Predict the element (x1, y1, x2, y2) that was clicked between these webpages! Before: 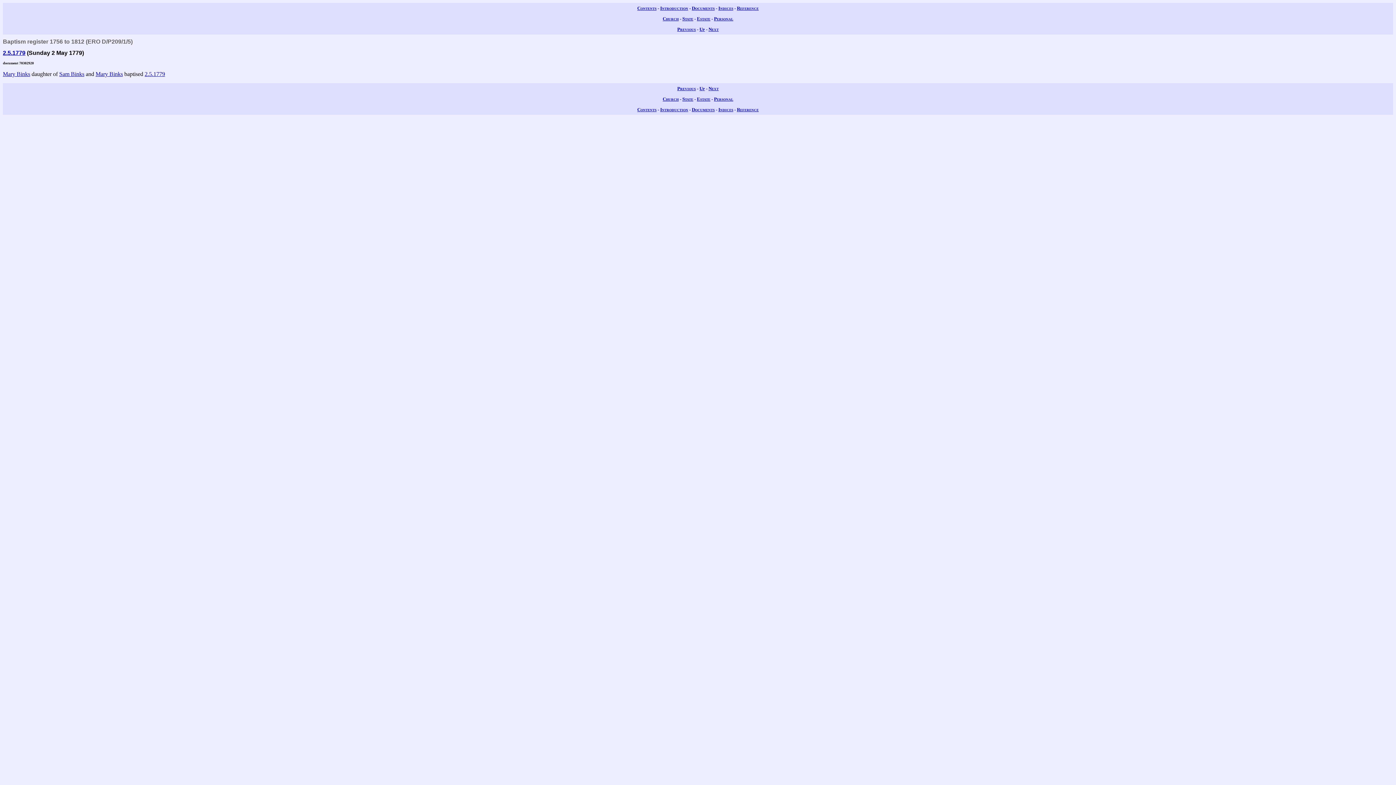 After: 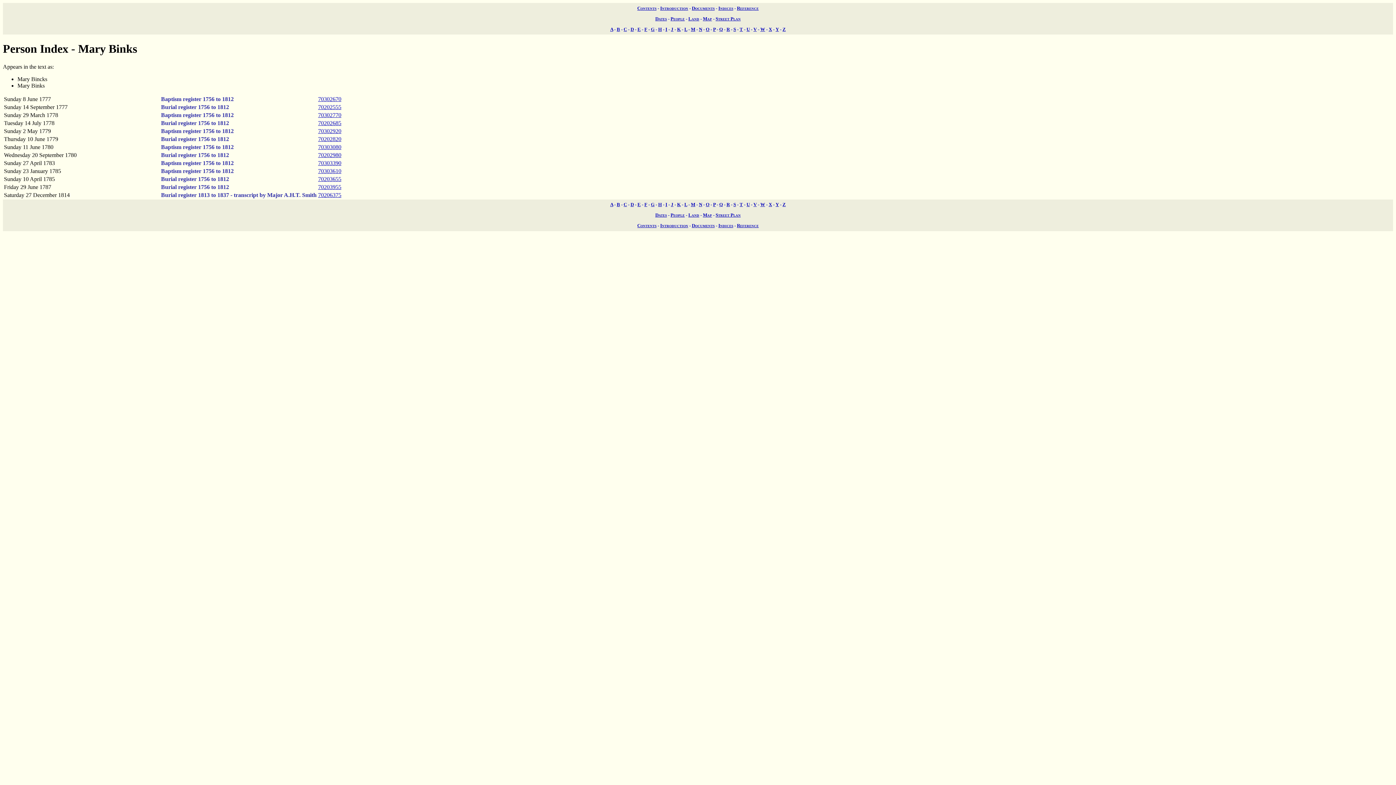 Action: bbox: (2, 71, 30, 77) label: Mary Binks